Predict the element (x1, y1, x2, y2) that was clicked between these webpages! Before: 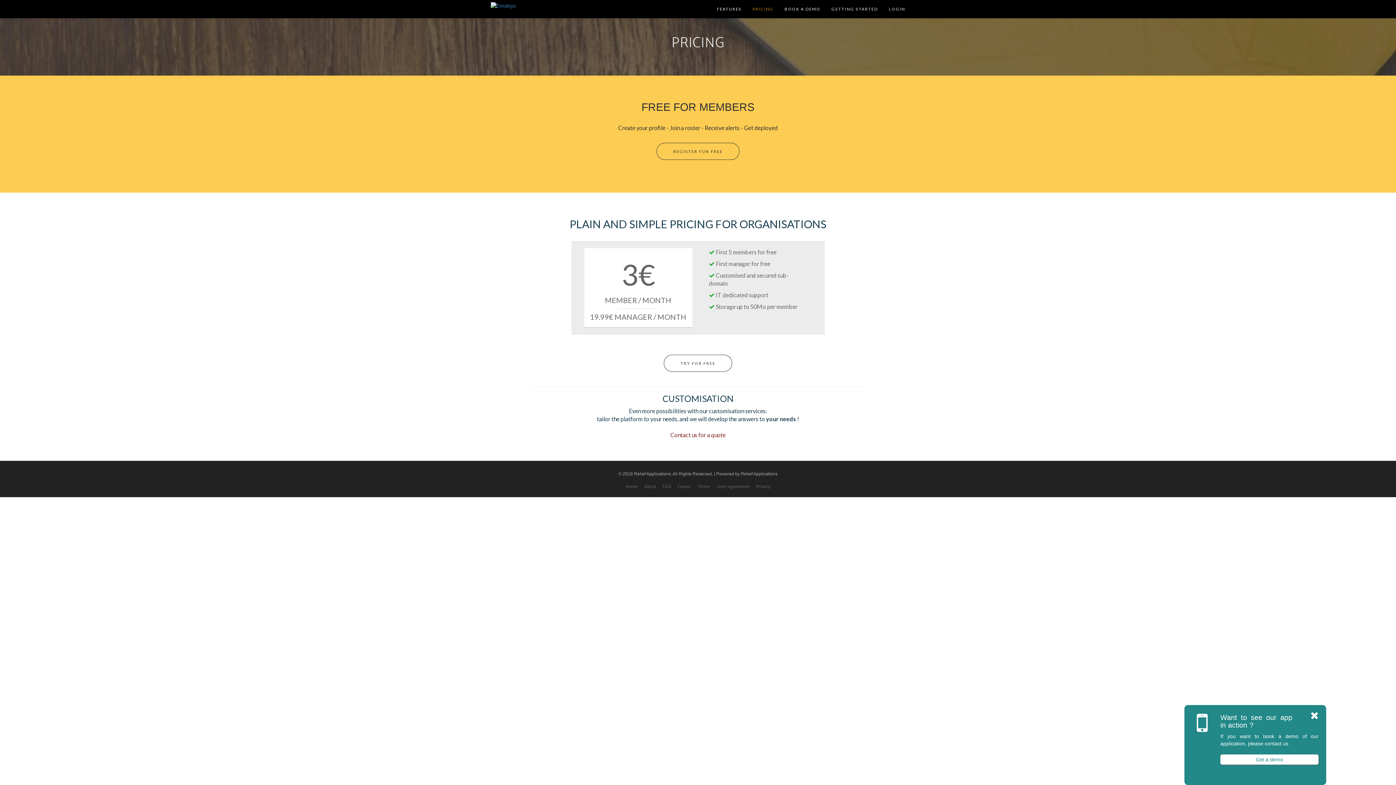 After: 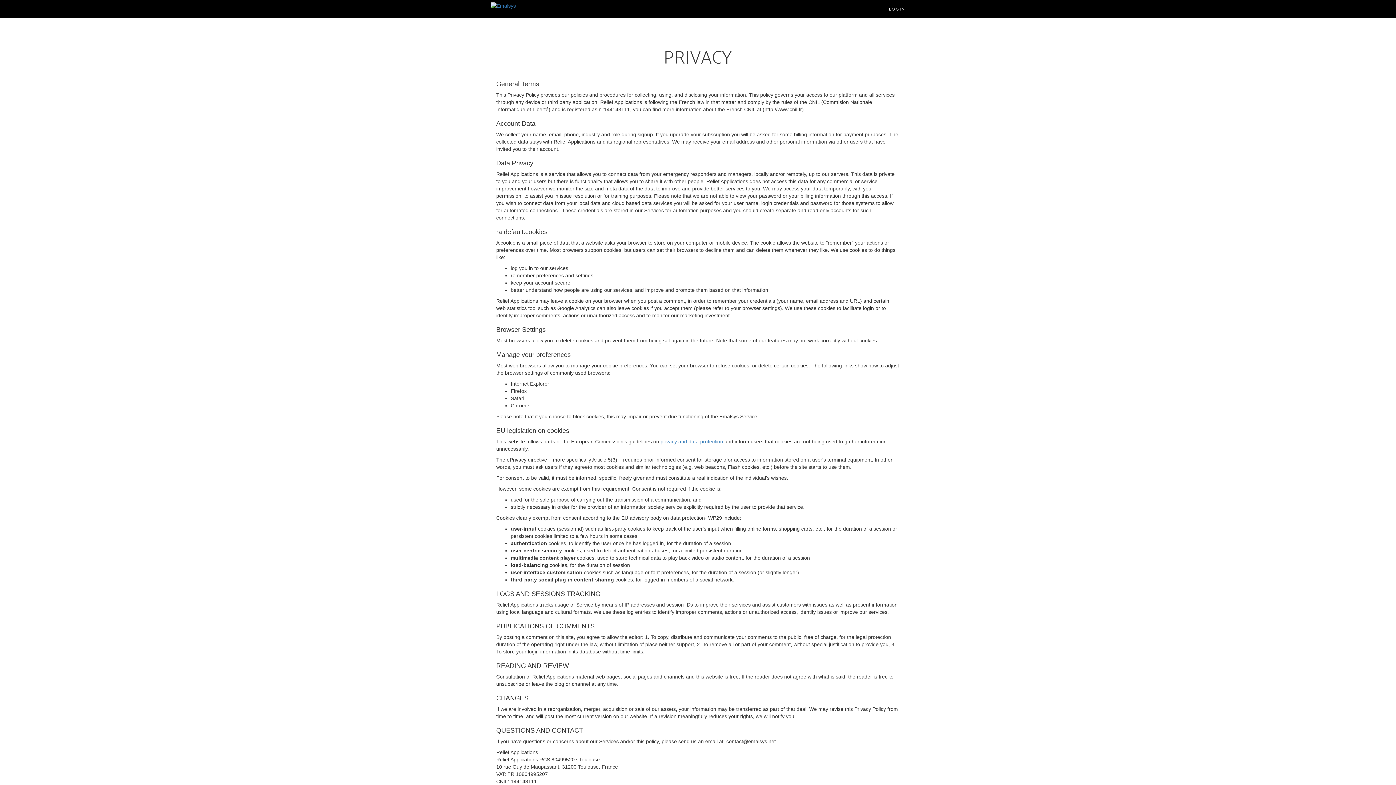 Action: bbox: (756, 483, 770, 490) label: Privacy